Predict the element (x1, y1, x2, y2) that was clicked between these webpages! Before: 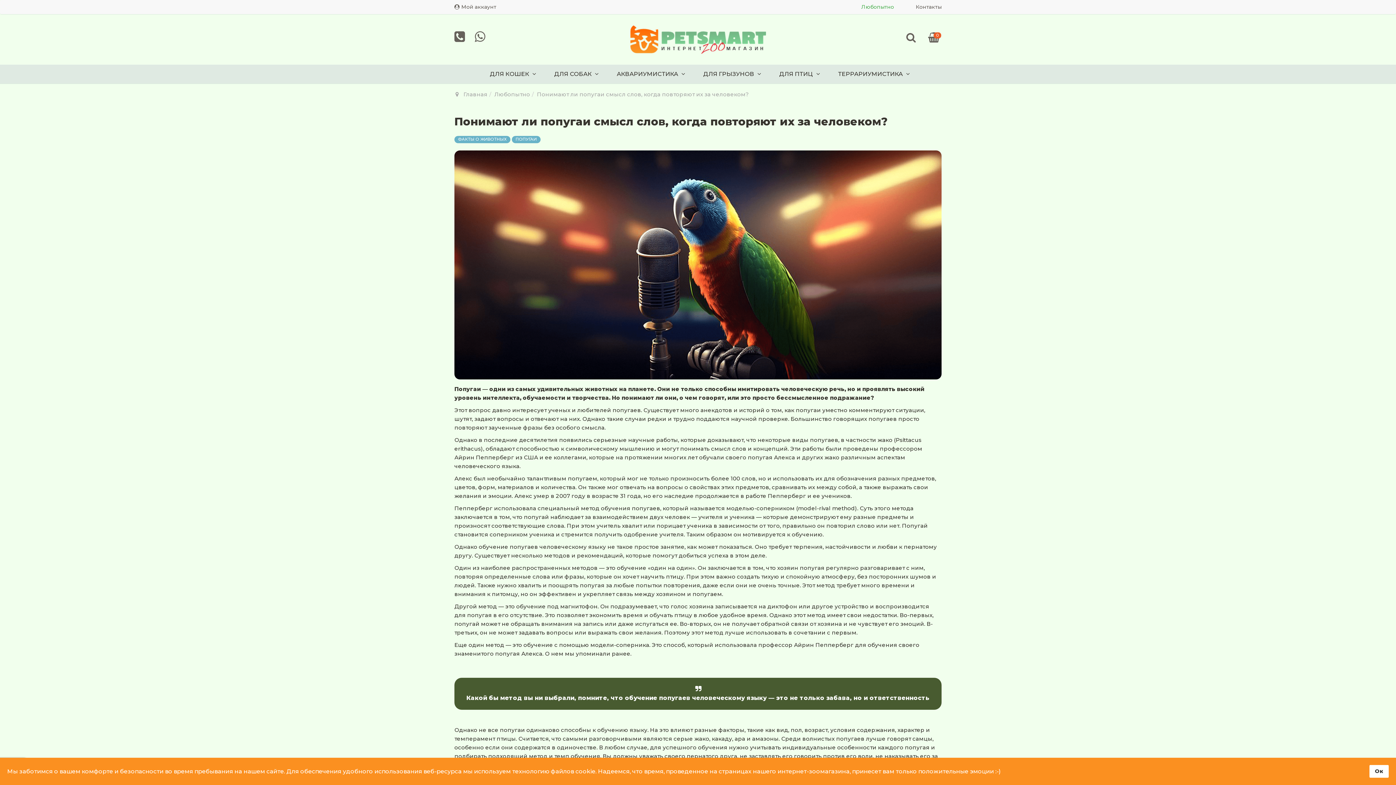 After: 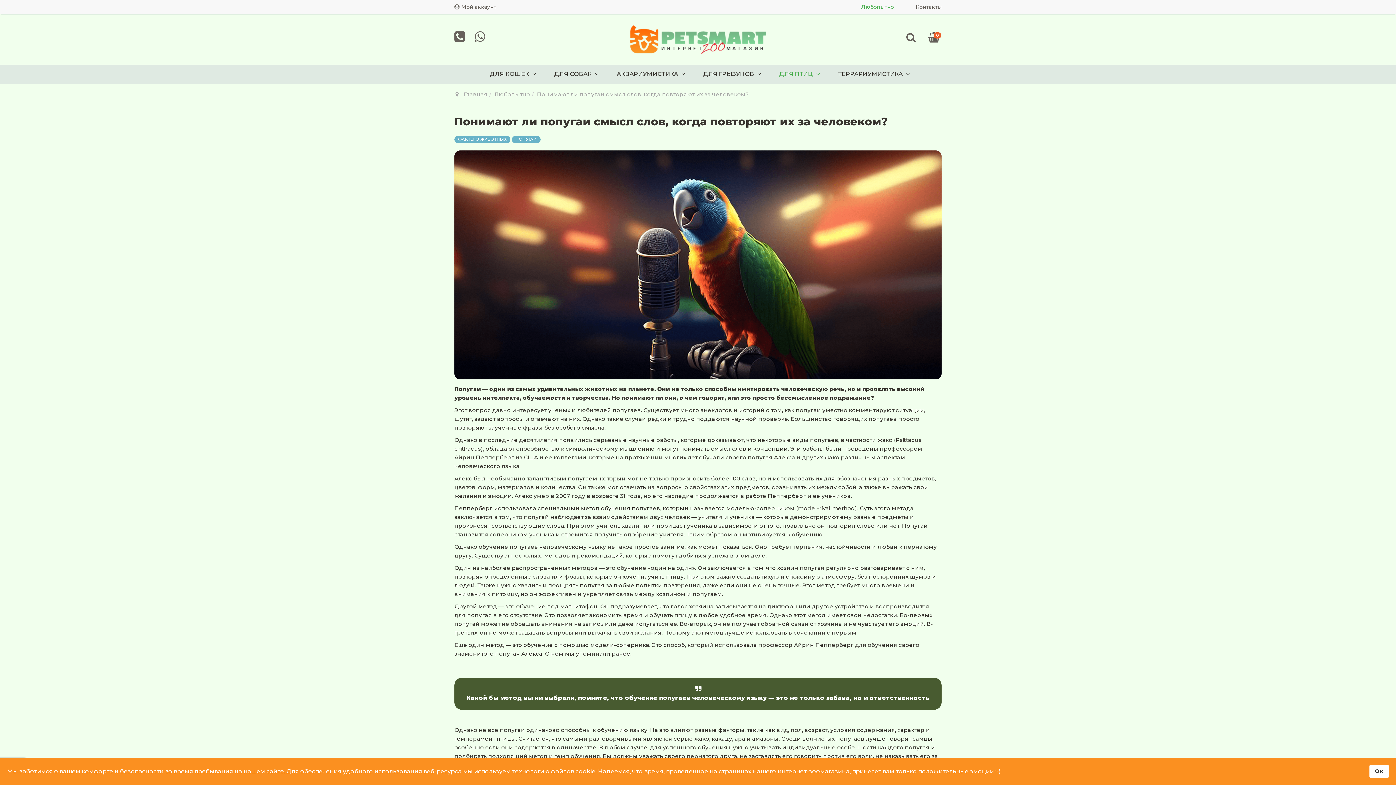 Action: label: ДЛЯ ПТИЦ  bbox: (774, 66, 822, 81)